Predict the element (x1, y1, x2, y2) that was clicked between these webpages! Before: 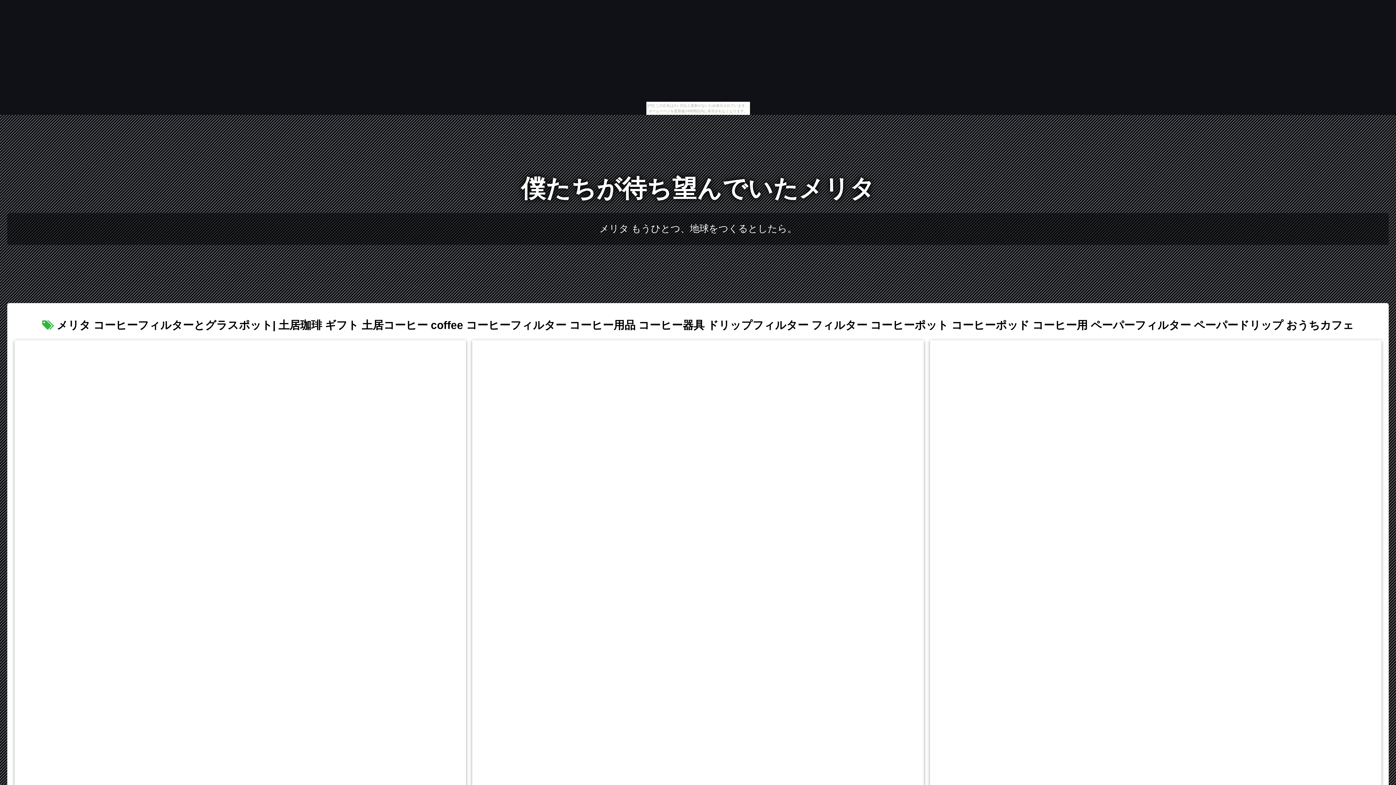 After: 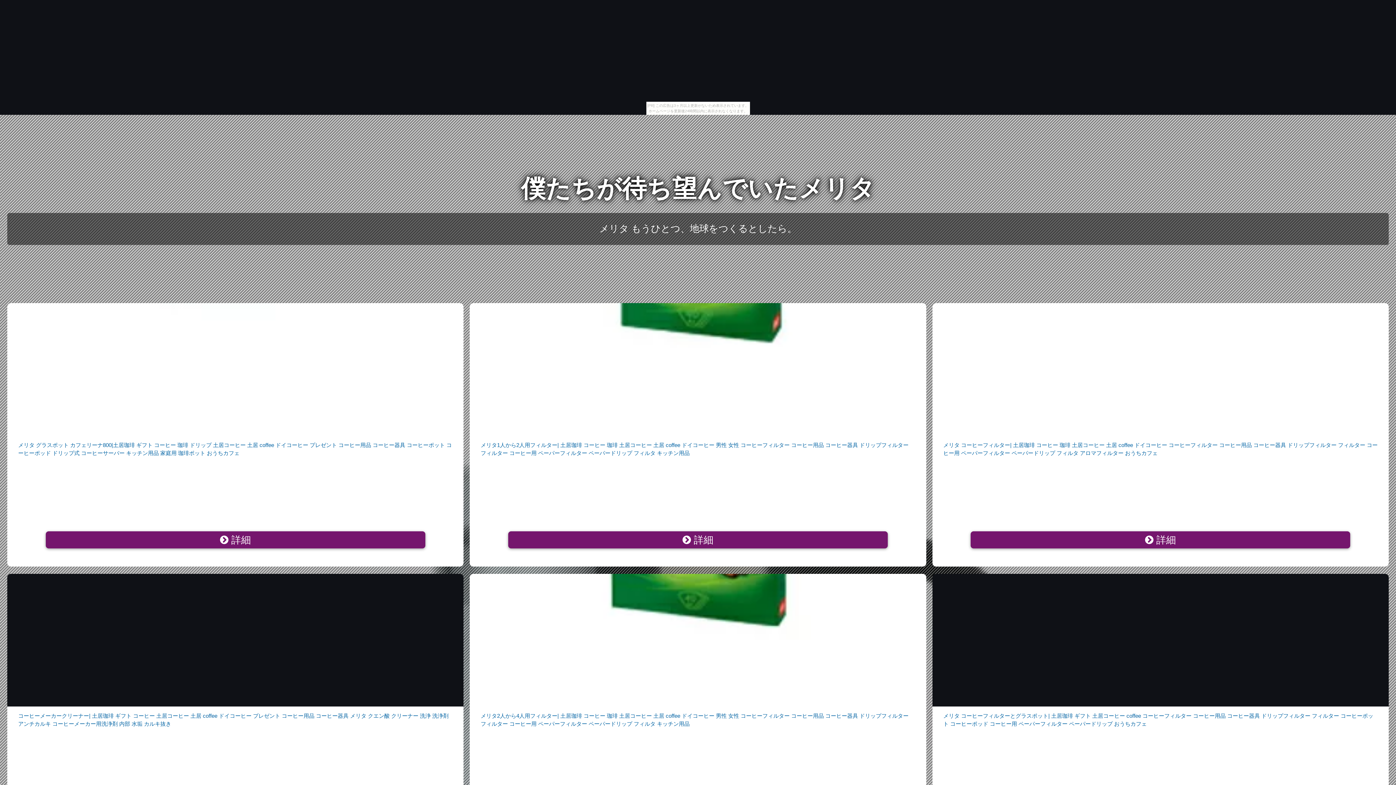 Action: bbox: (599, 223, 796, 234) label: メリタ もうひとつ、地球をつくるとしたら。